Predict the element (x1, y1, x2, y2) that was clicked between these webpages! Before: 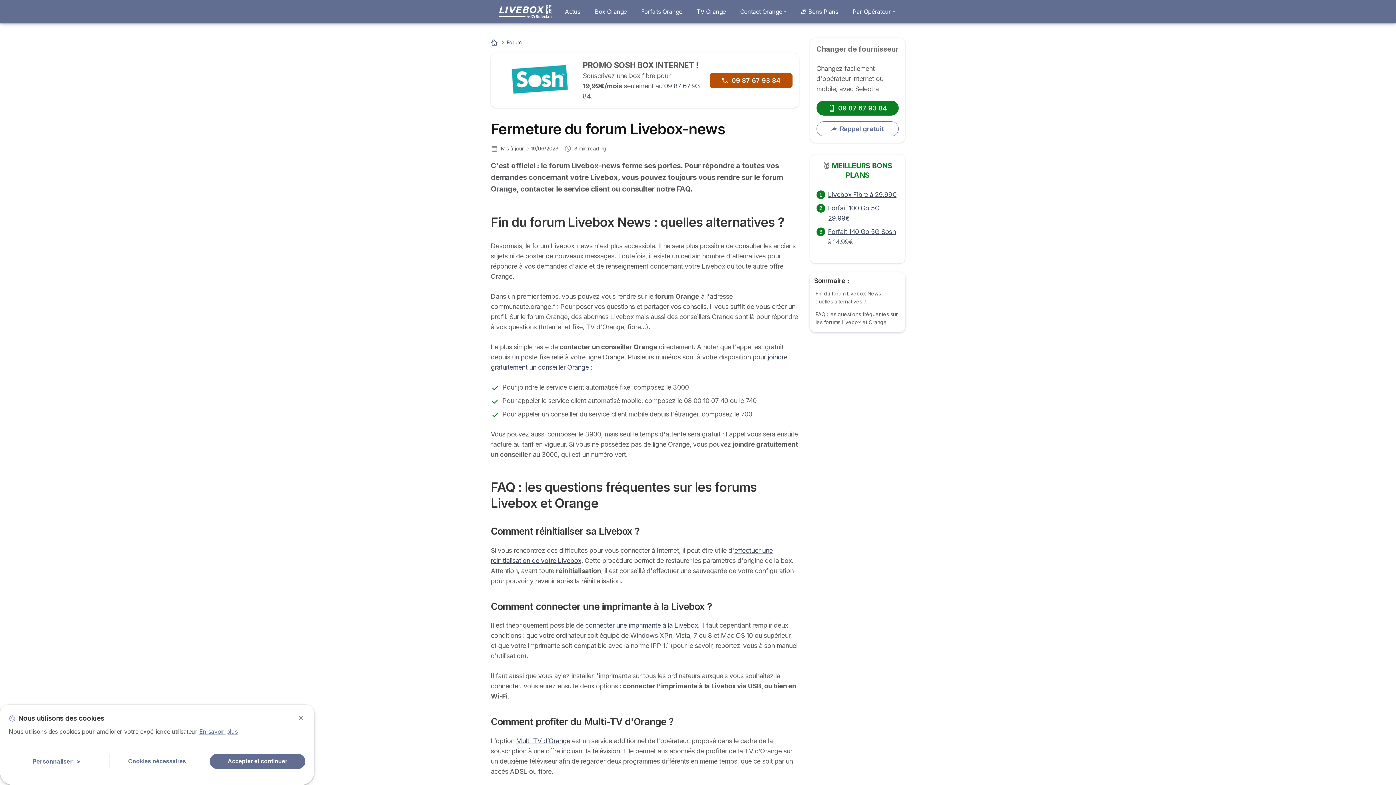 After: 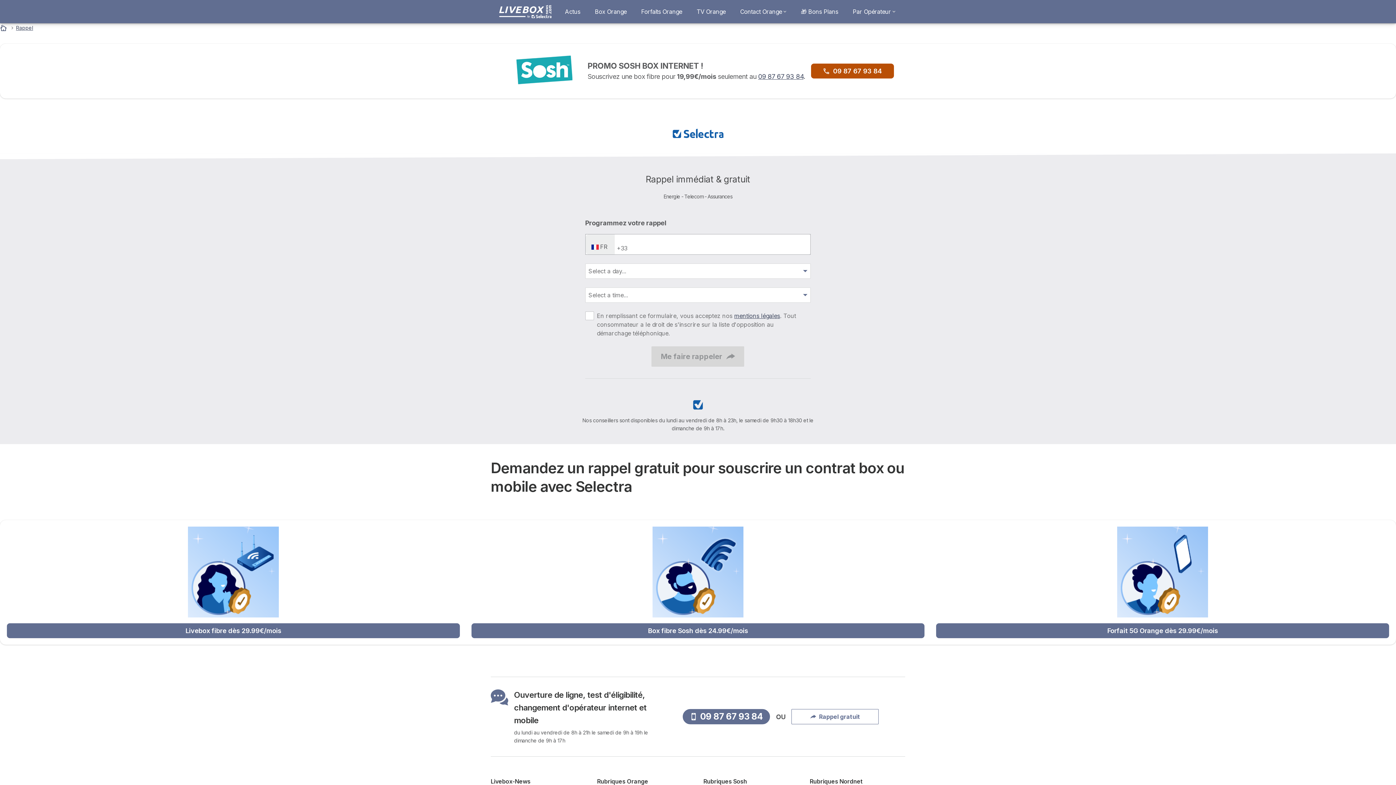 Action: label: Rappel gratuit bbox: (816, 121, 898, 136)